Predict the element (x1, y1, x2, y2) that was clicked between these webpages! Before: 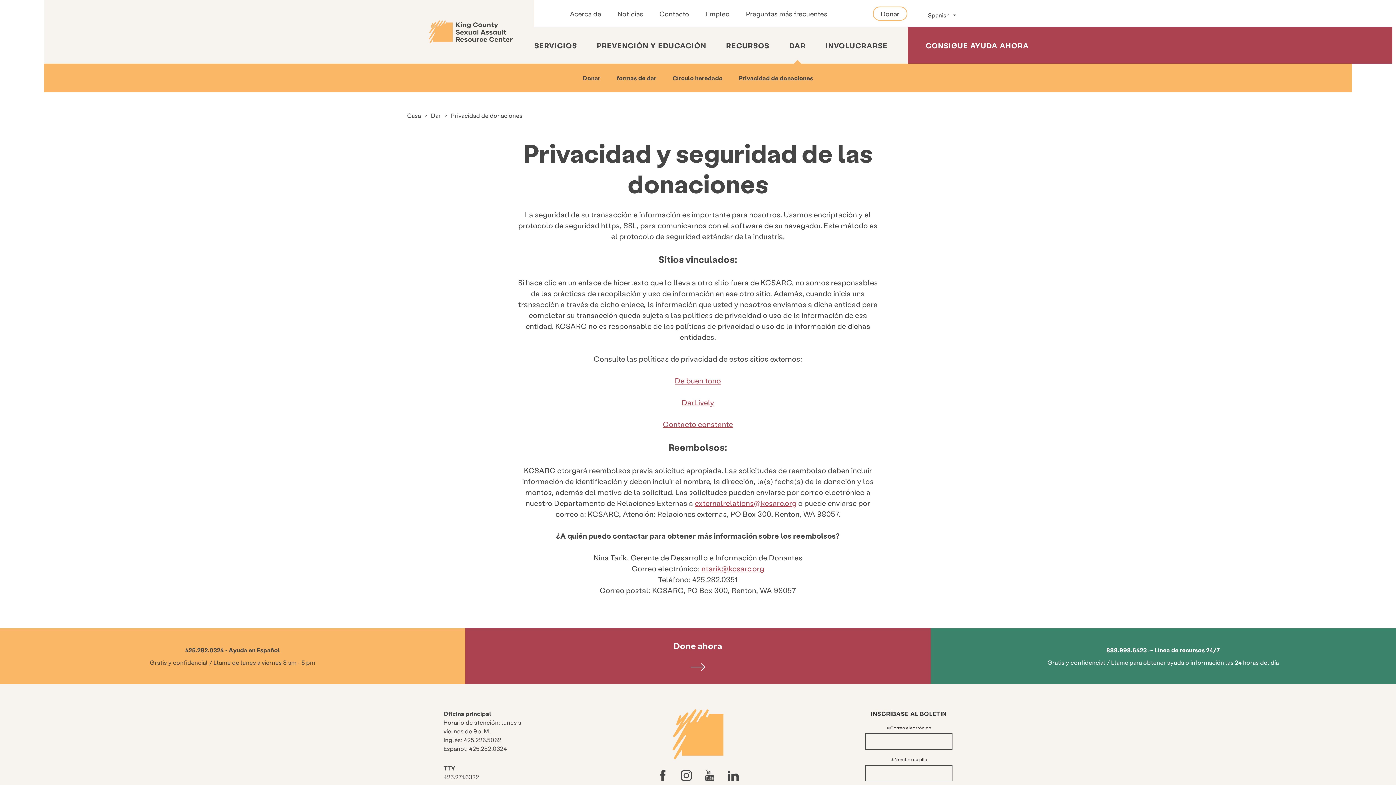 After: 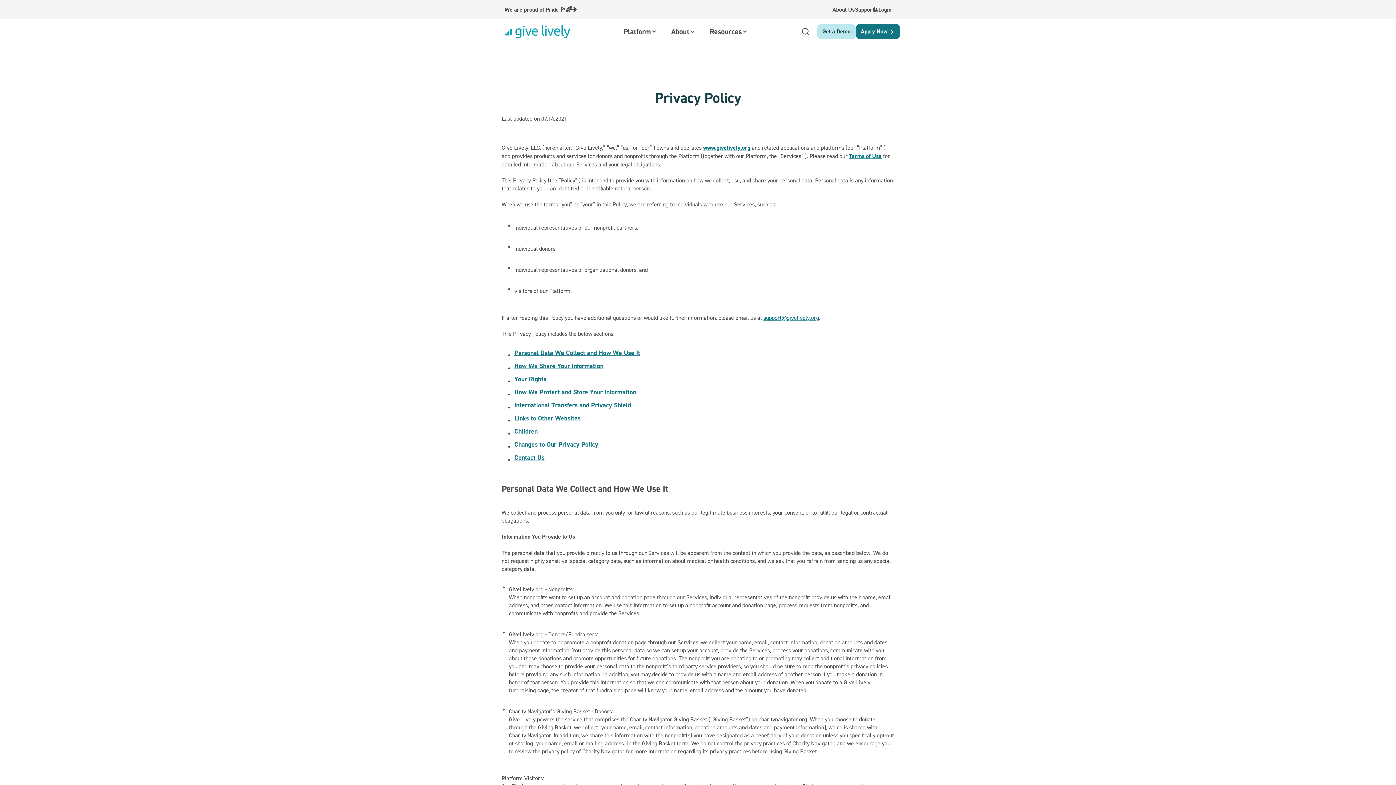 Action: label: DarLively bbox: (681, 398, 714, 406)